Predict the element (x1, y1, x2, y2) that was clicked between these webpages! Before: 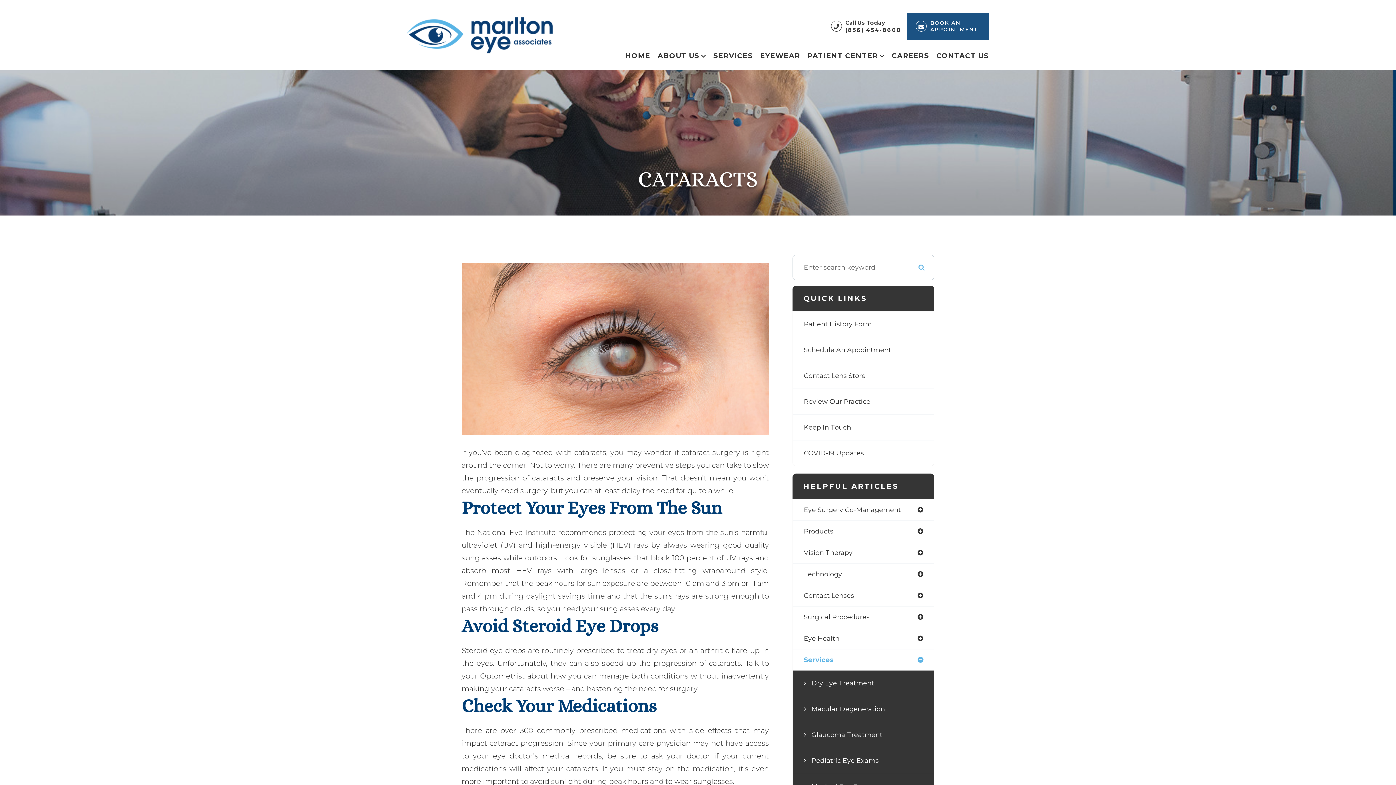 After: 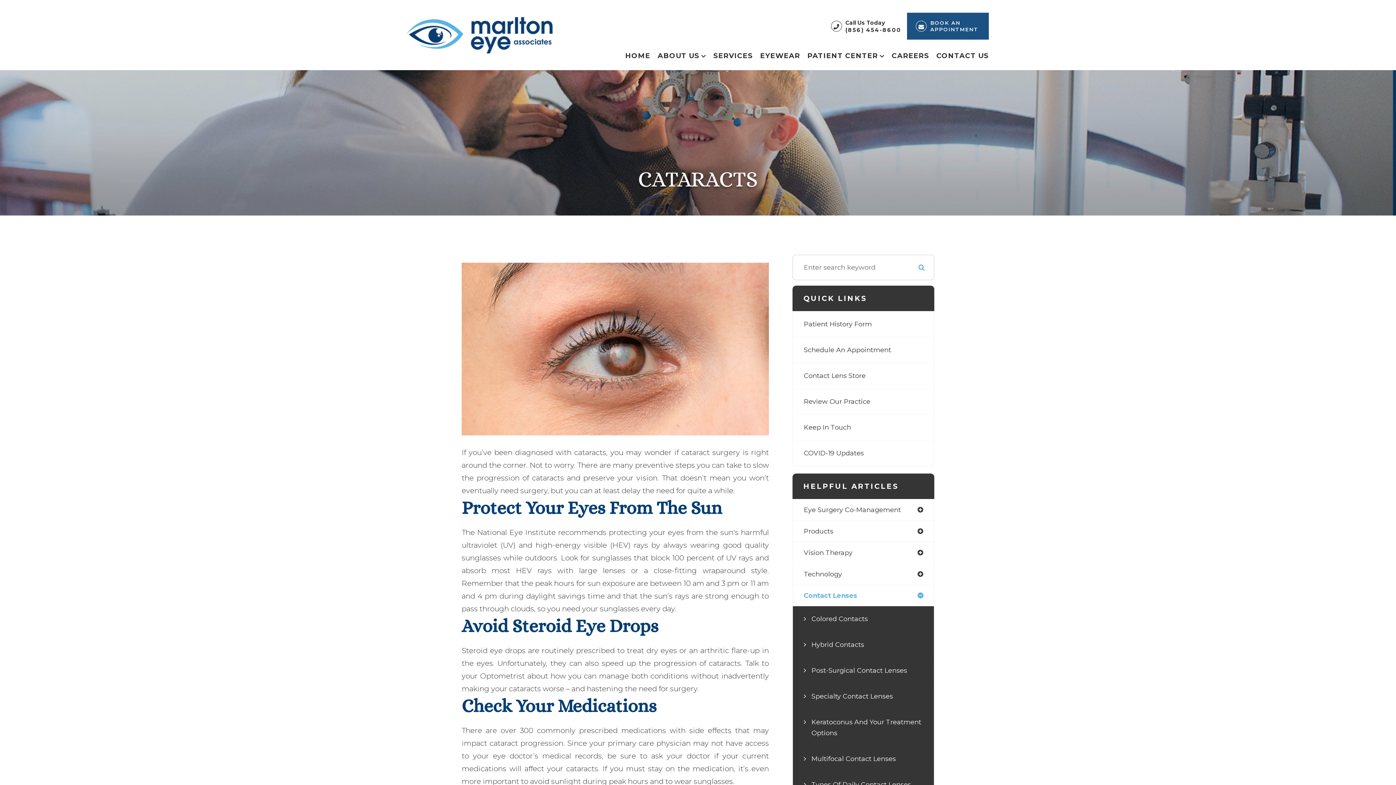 Action: bbox: (793, 585, 934, 606) label: Contact Lenses